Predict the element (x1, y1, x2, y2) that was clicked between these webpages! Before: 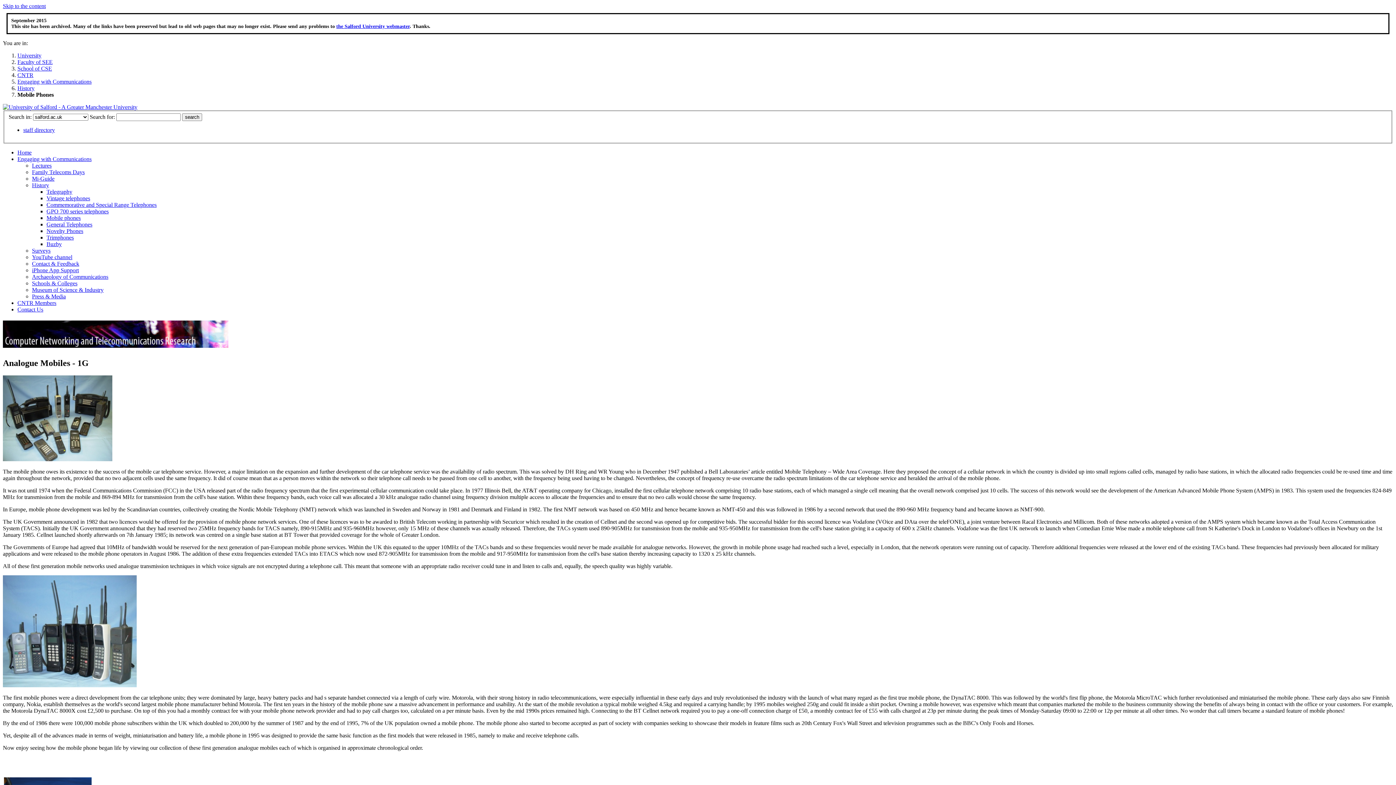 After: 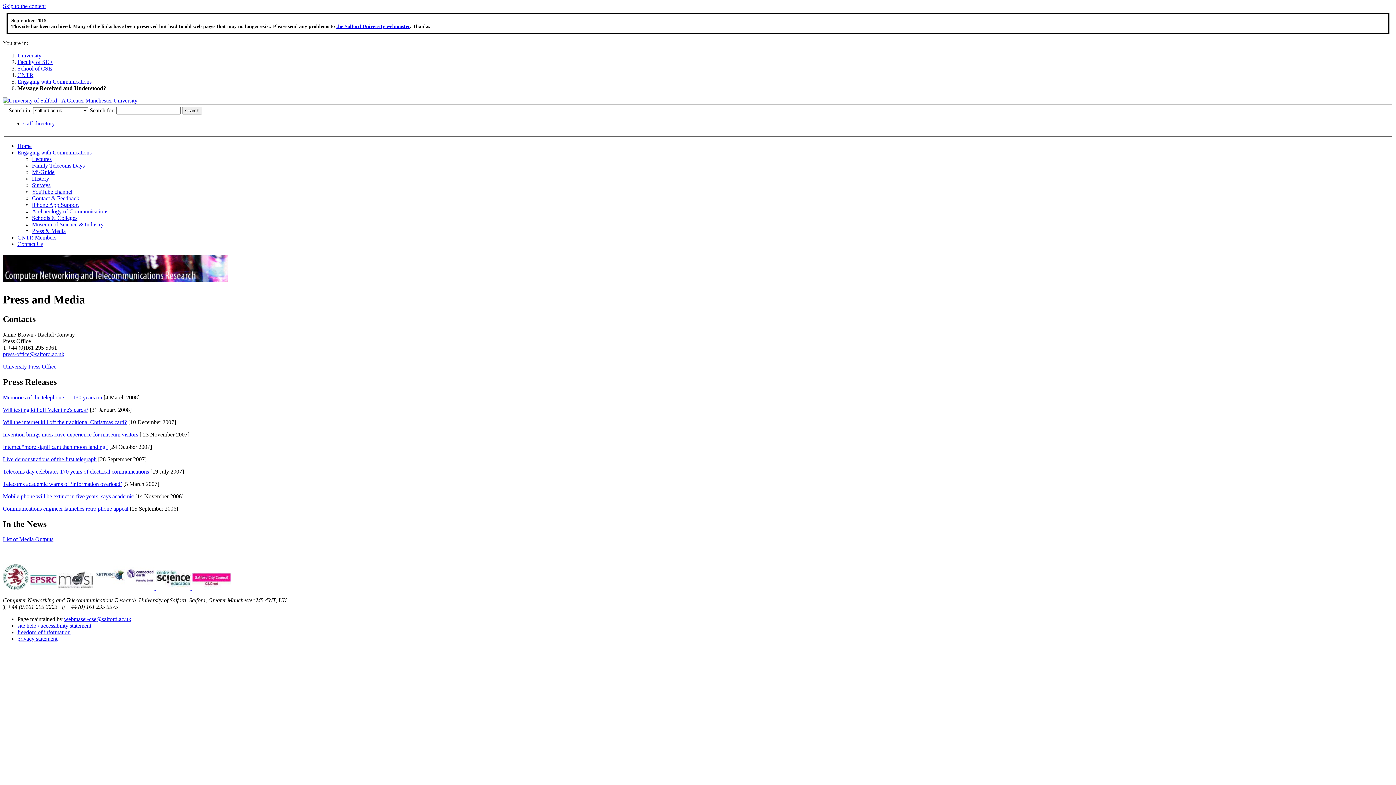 Action: bbox: (32, 293, 65, 299) label: Press & Media